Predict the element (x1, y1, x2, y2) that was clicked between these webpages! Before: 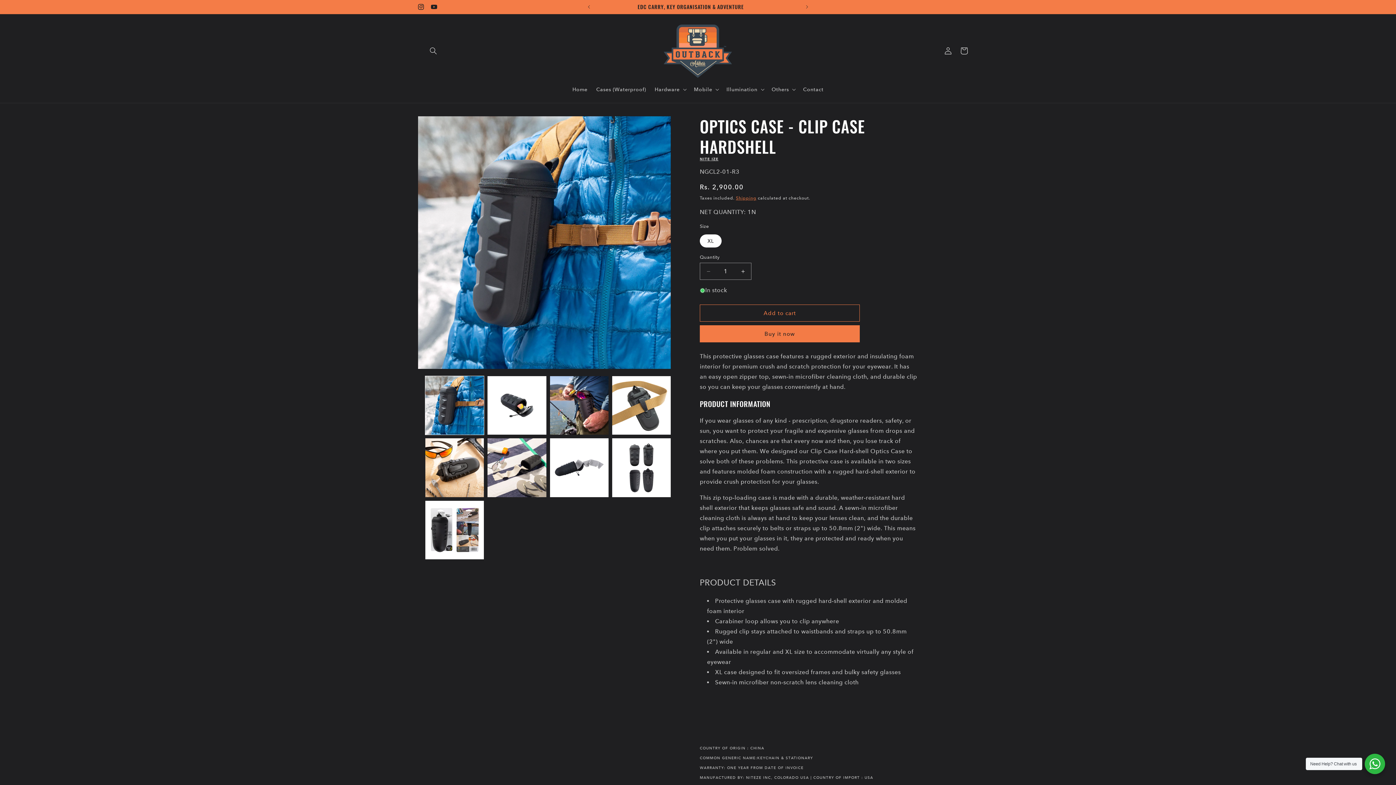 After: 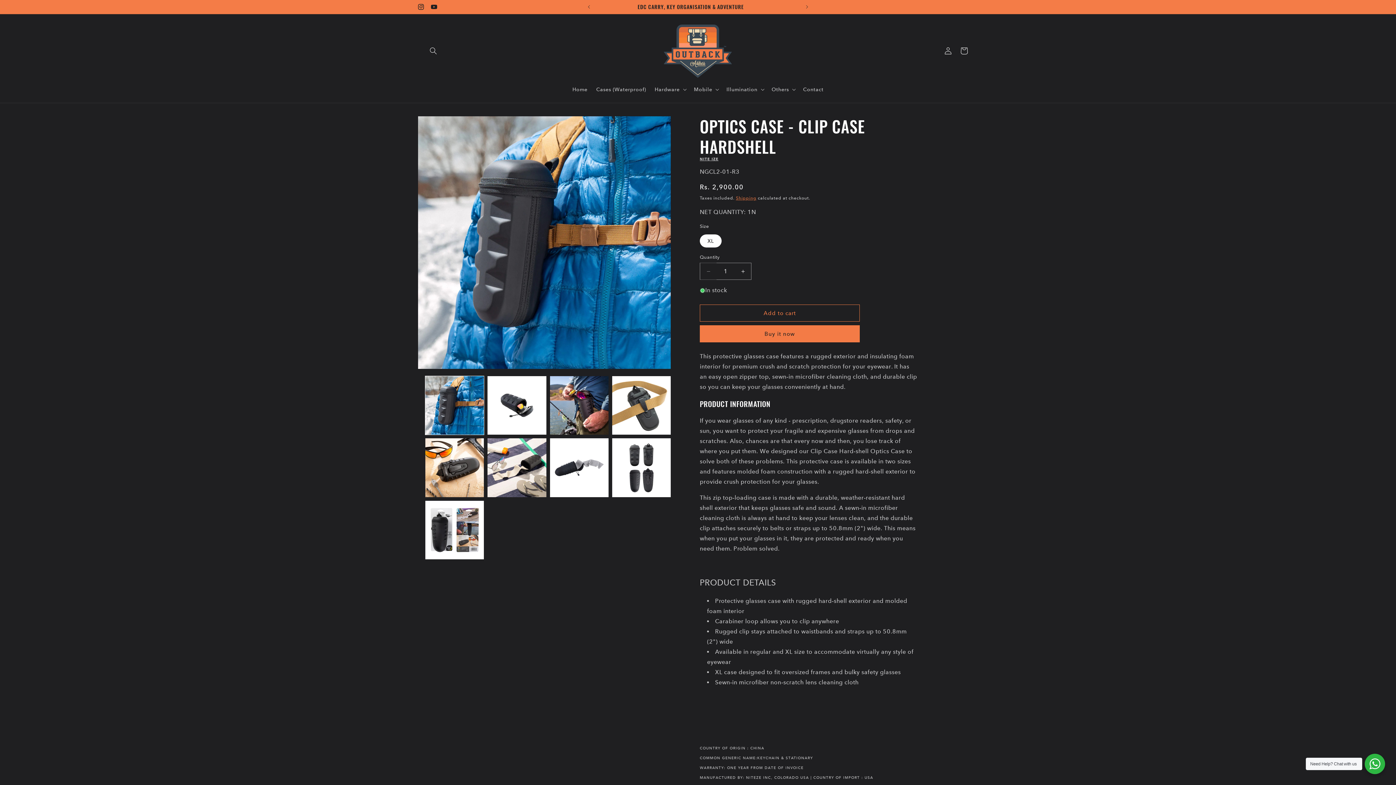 Action: bbox: (700, 262, 716, 280) label: Decrease quantity for OPTICS CASE - CLIP CASE HARDSHELL